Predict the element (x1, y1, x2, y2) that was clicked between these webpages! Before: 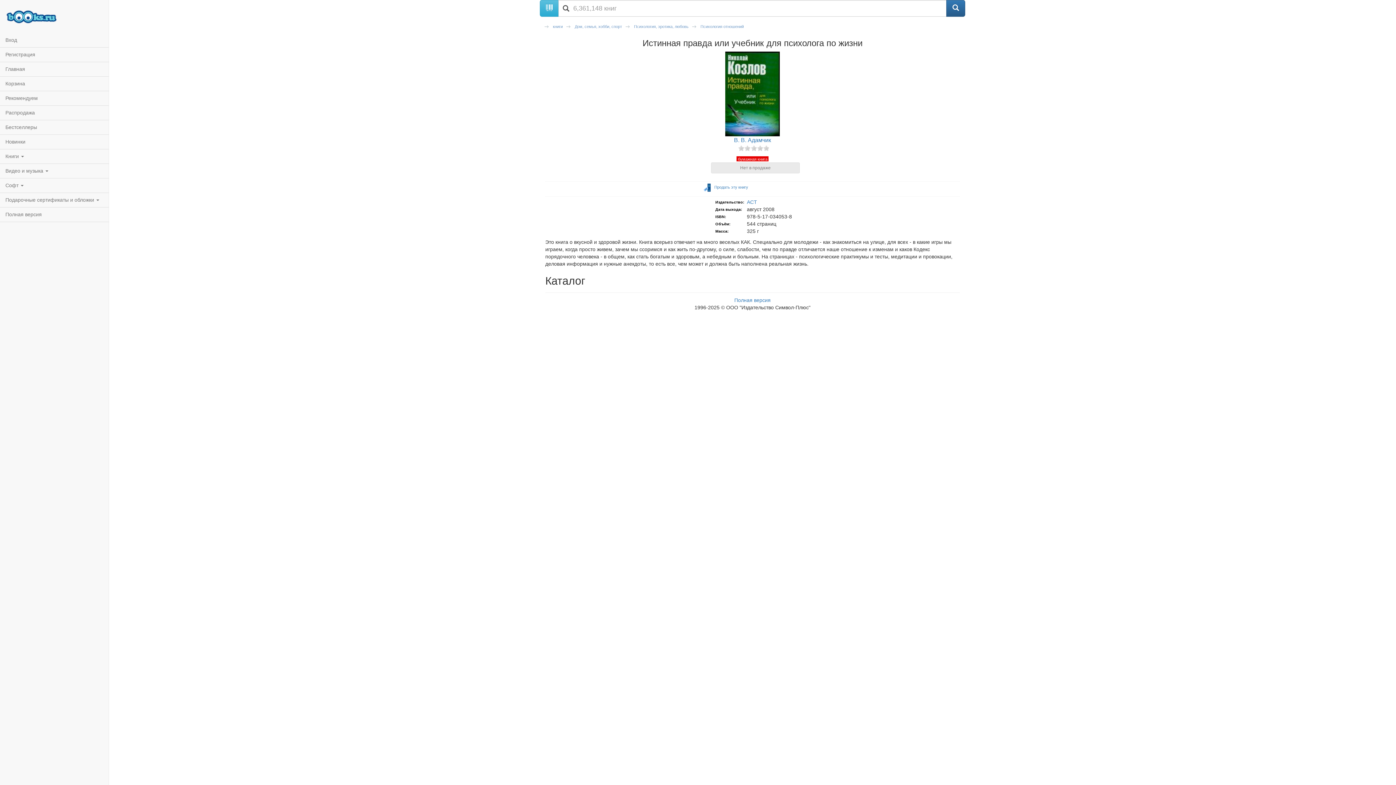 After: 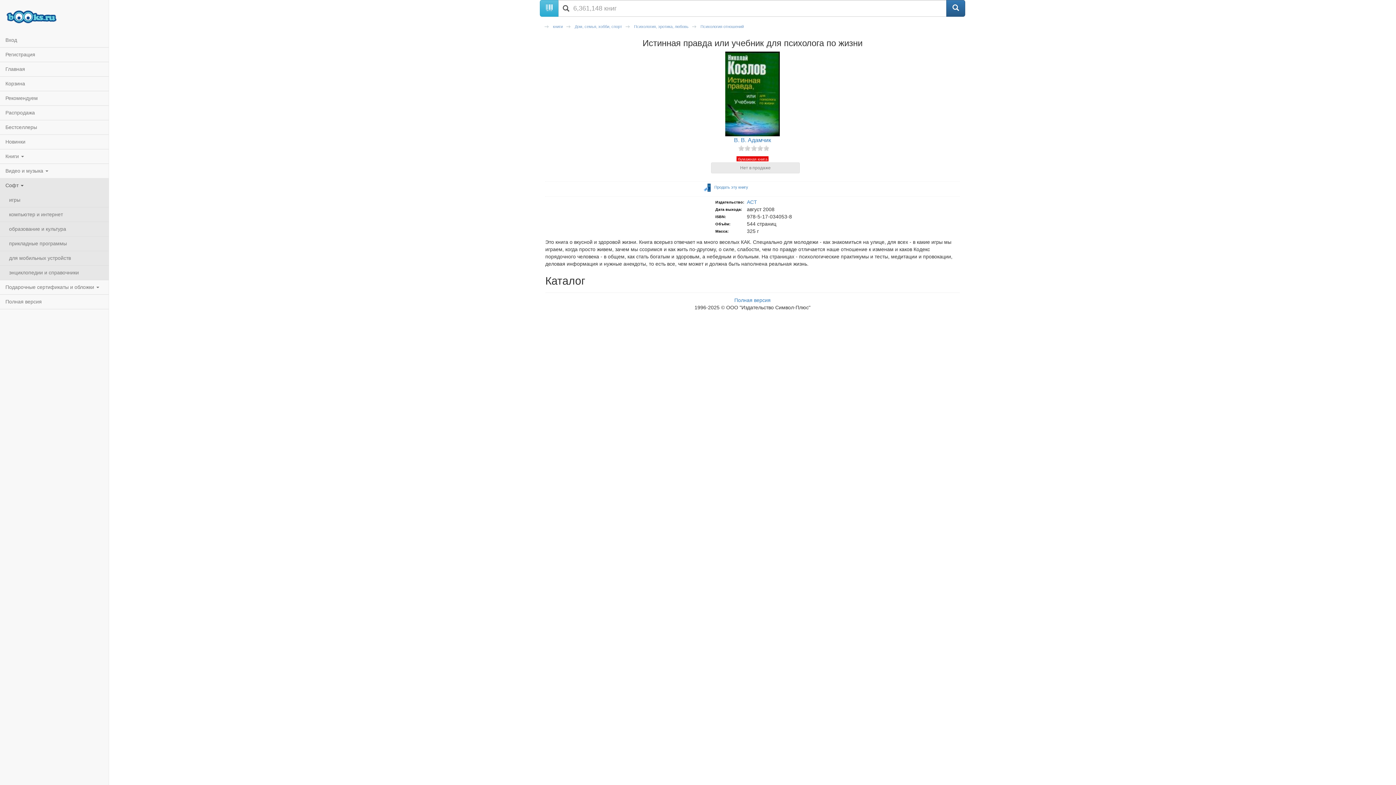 Action: label: Софт  bbox: (0, 178, 108, 192)